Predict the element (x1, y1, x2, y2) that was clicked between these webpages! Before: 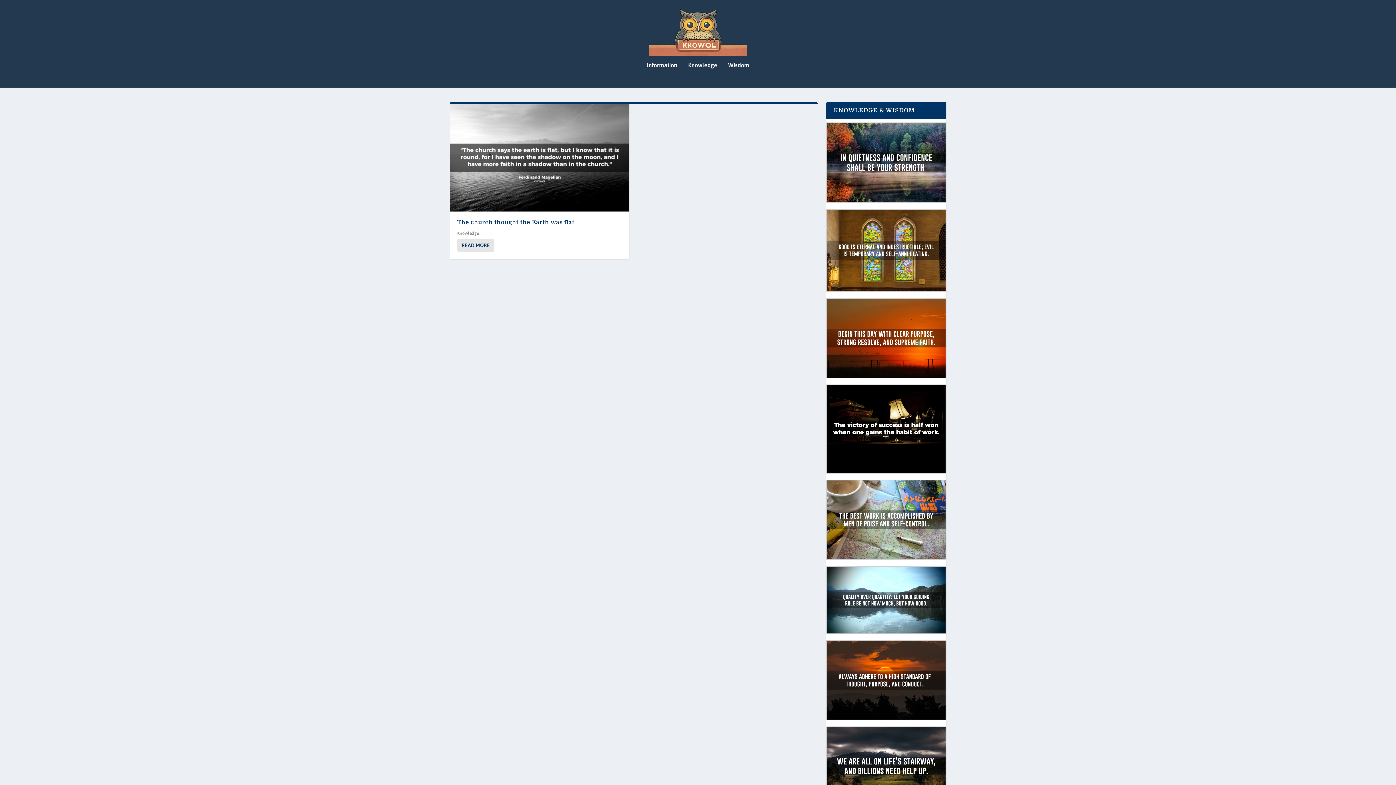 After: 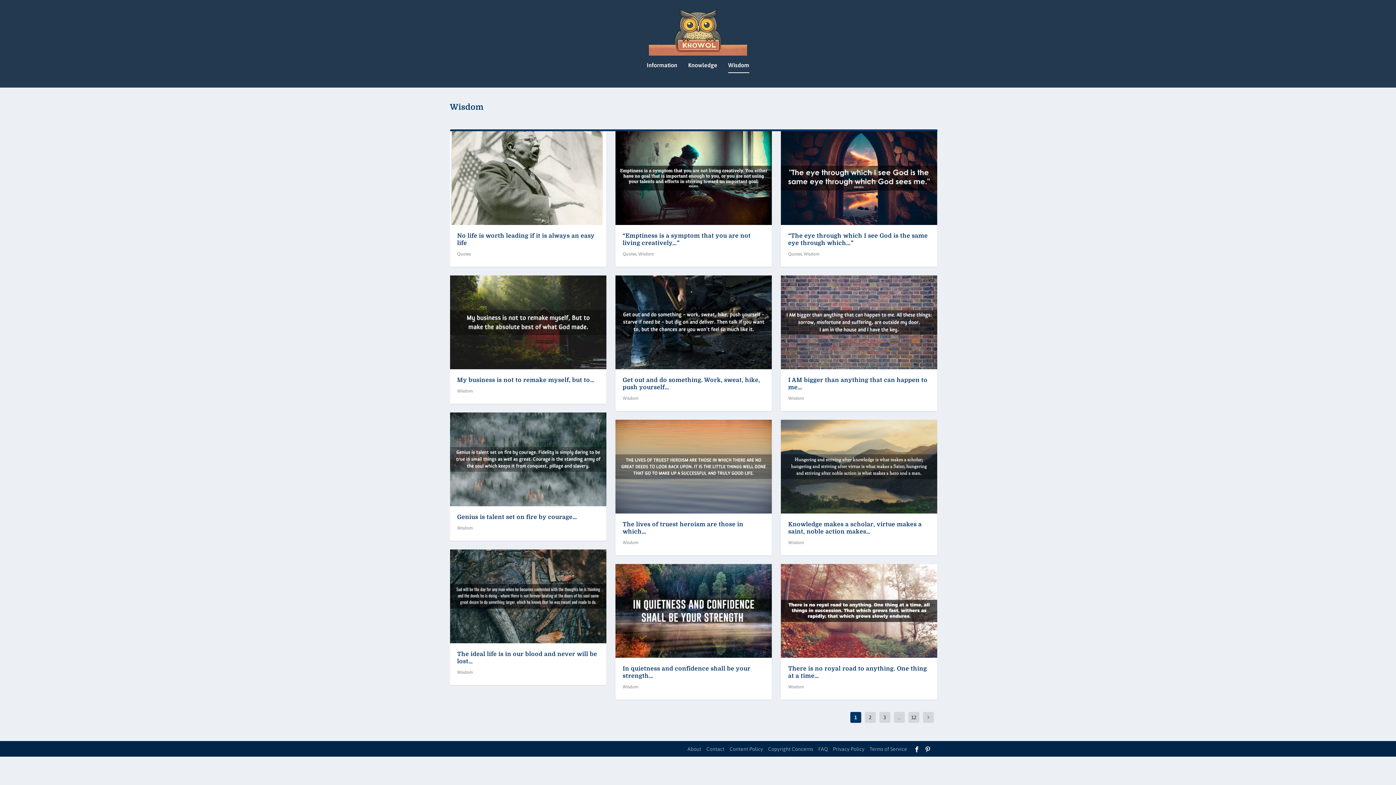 Action: label: Wisdom bbox: (728, 62, 749, 87)